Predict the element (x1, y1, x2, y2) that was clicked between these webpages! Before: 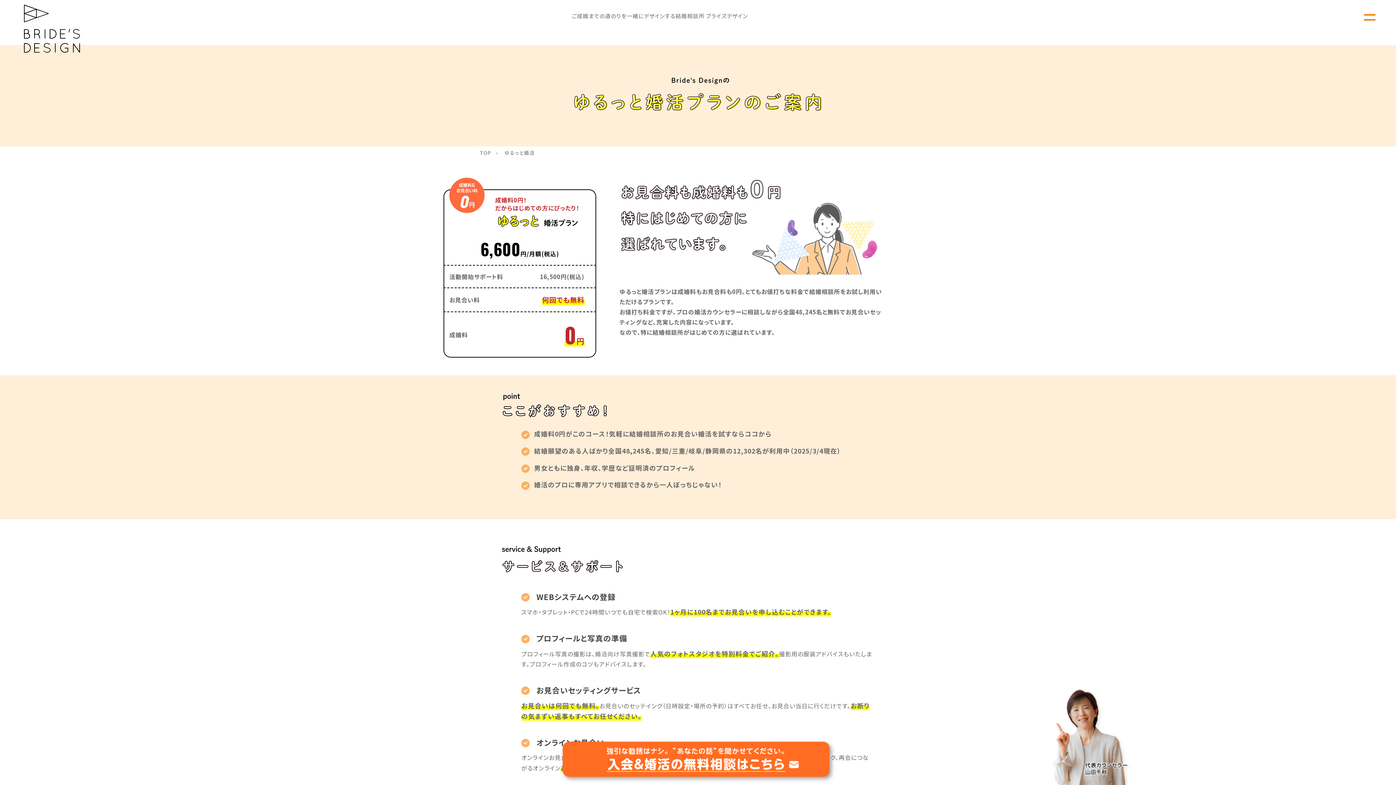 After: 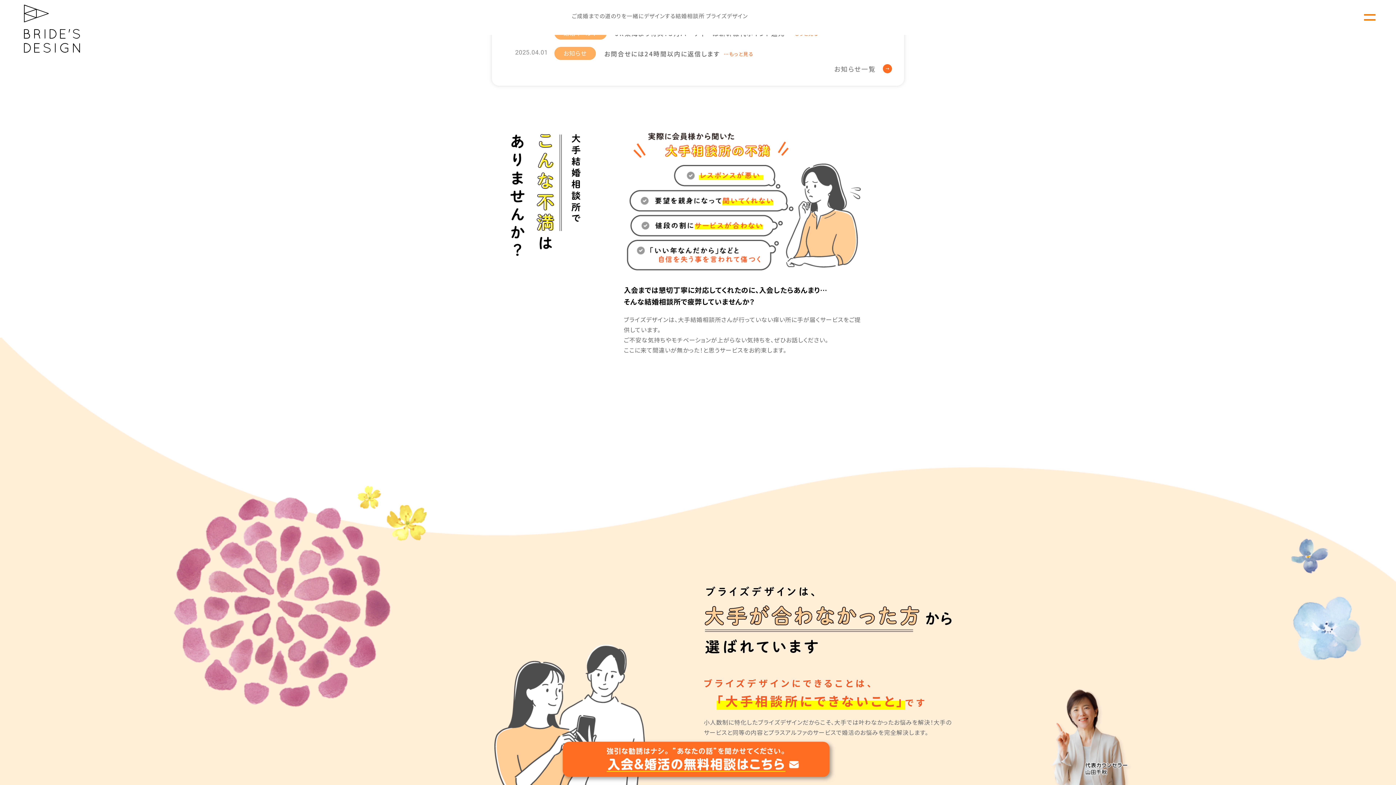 Action: bbox: (480, 149, 491, 156) label: TOP